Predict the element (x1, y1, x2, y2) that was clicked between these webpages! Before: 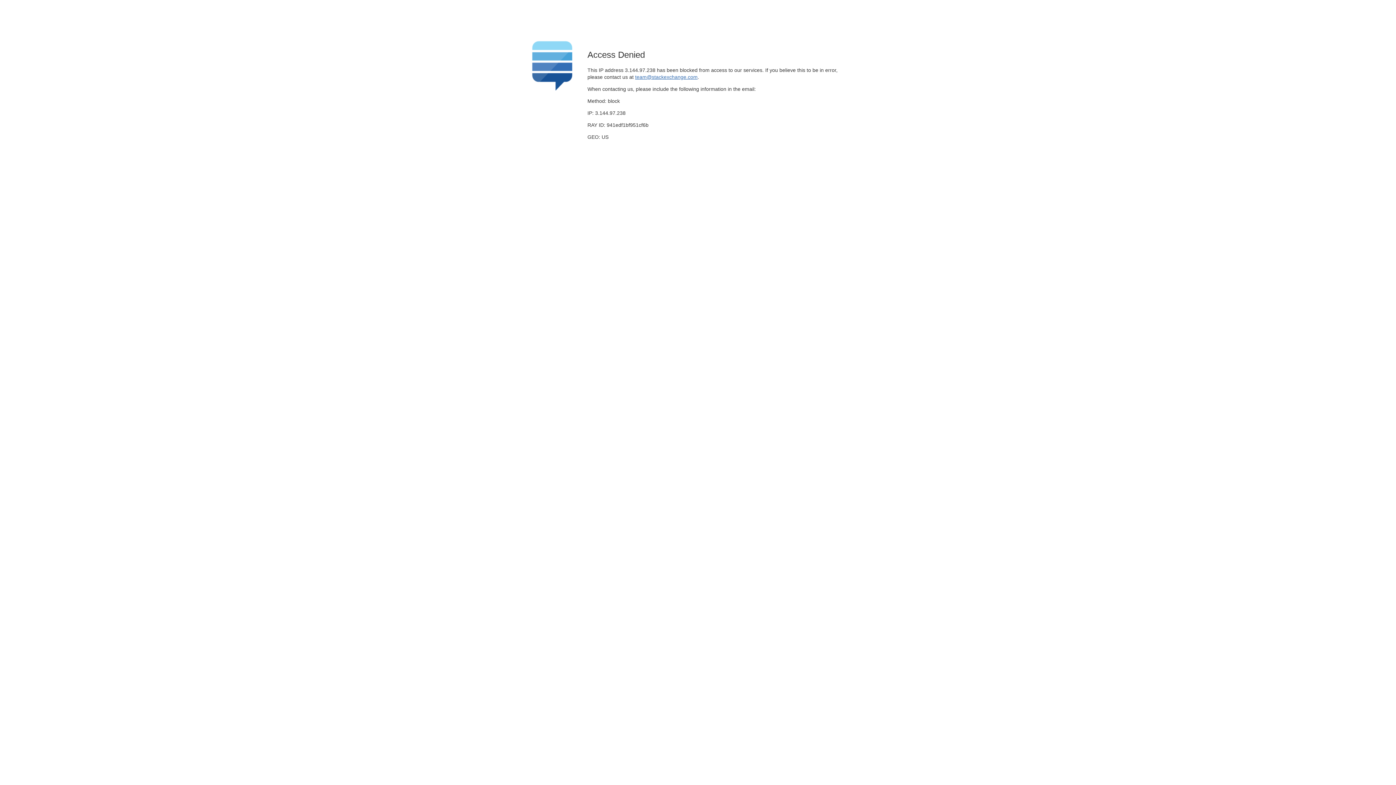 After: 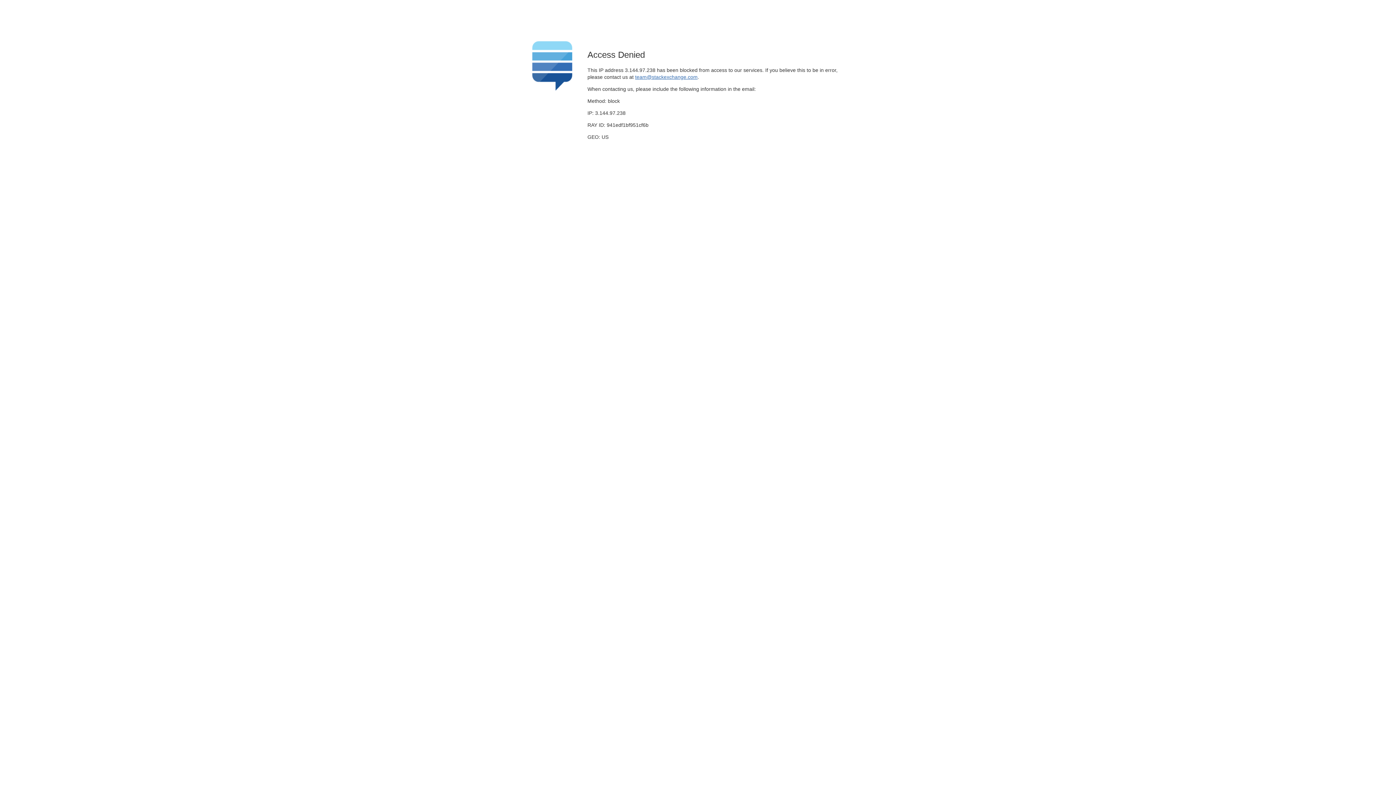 Action: label: team@stackexchange.com bbox: (635, 74, 697, 79)